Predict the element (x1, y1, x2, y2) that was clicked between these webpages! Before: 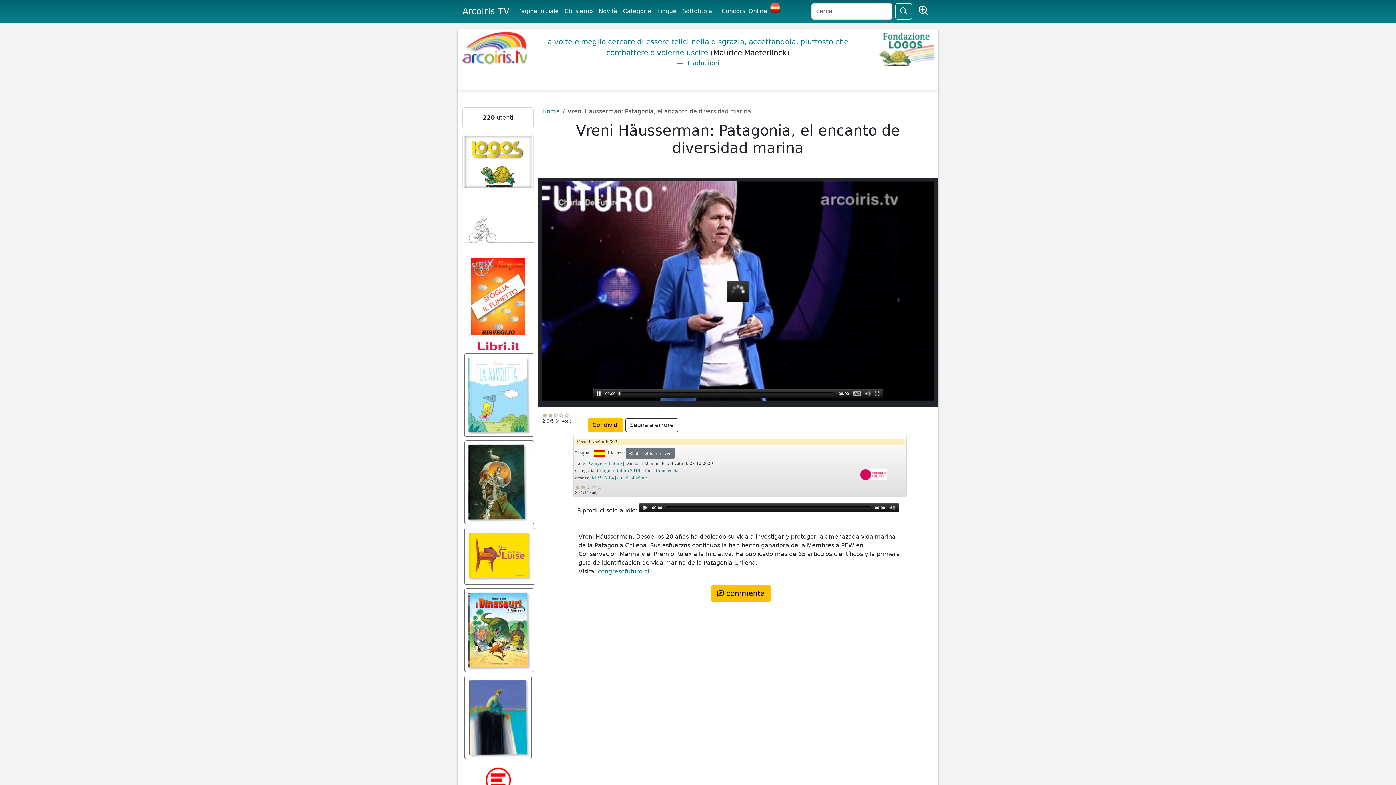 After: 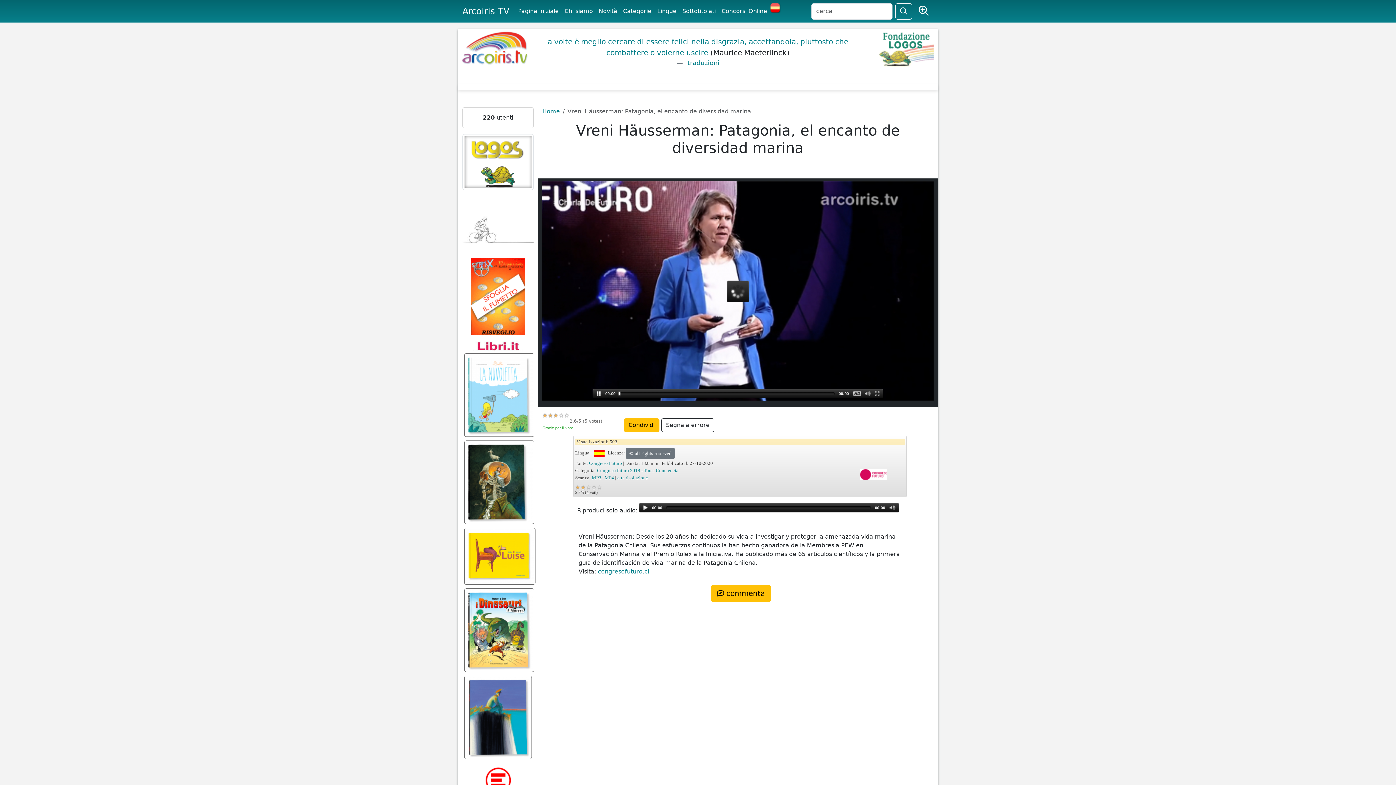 Action: bbox: (558, 412, 564, 418) label: 4